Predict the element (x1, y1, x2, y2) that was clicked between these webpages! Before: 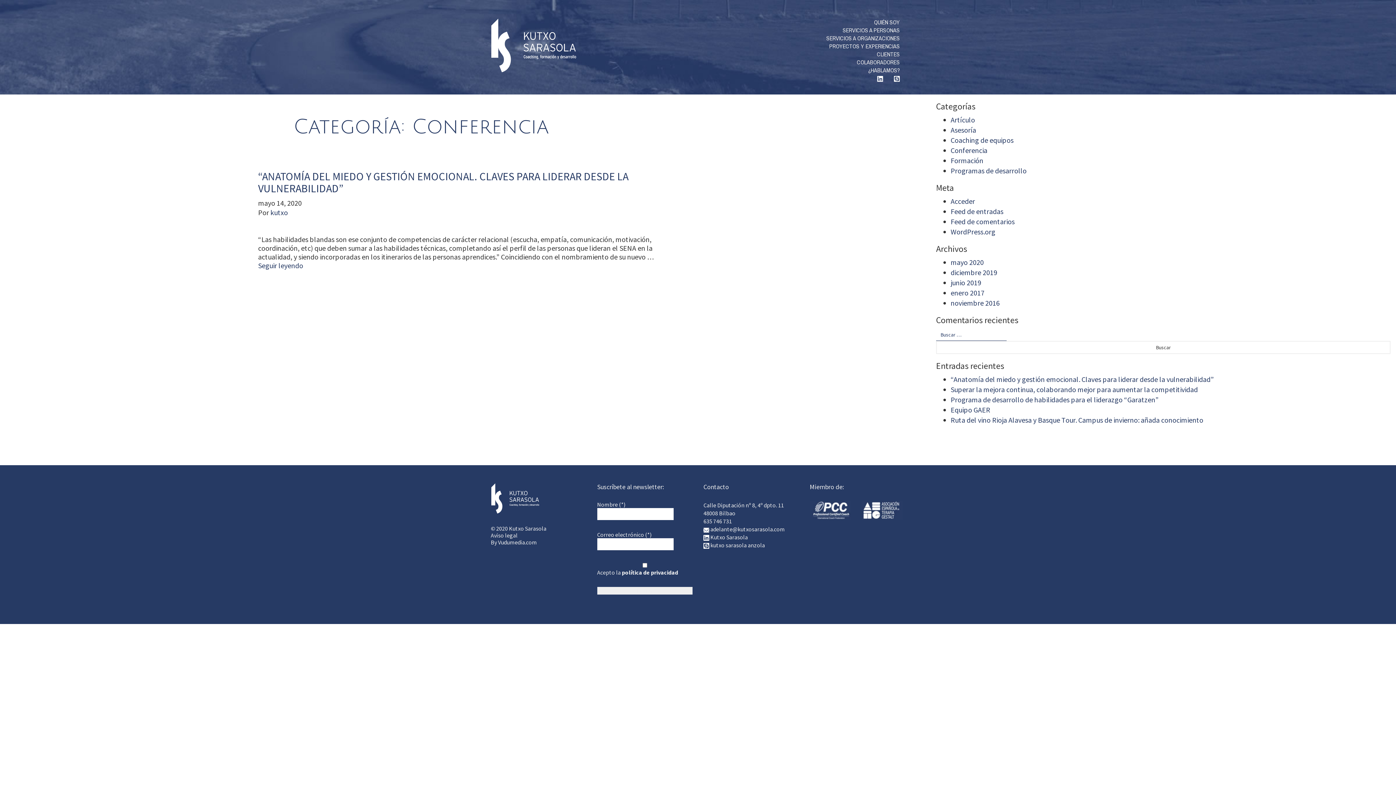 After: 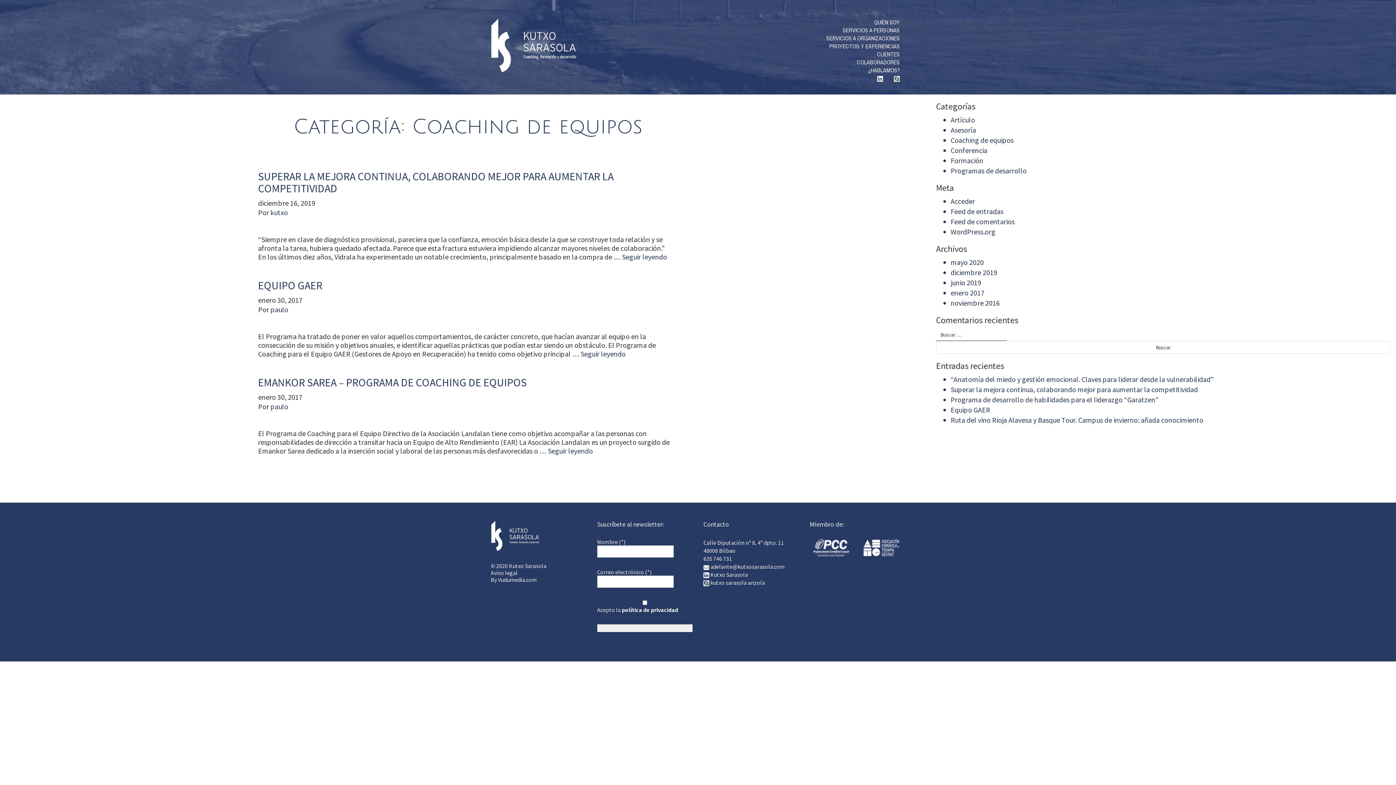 Action: bbox: (950, 135, 1013, 144) label: Coaching de equipos